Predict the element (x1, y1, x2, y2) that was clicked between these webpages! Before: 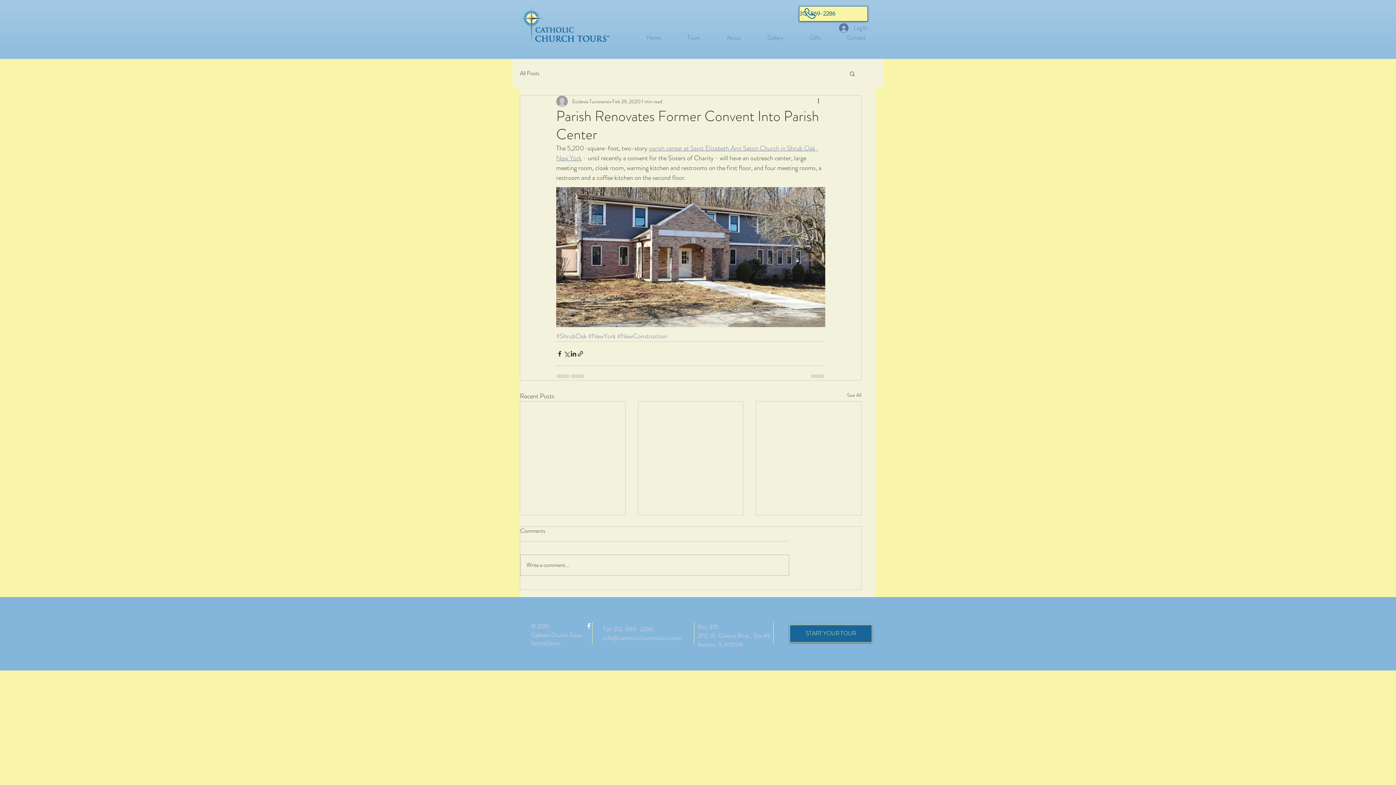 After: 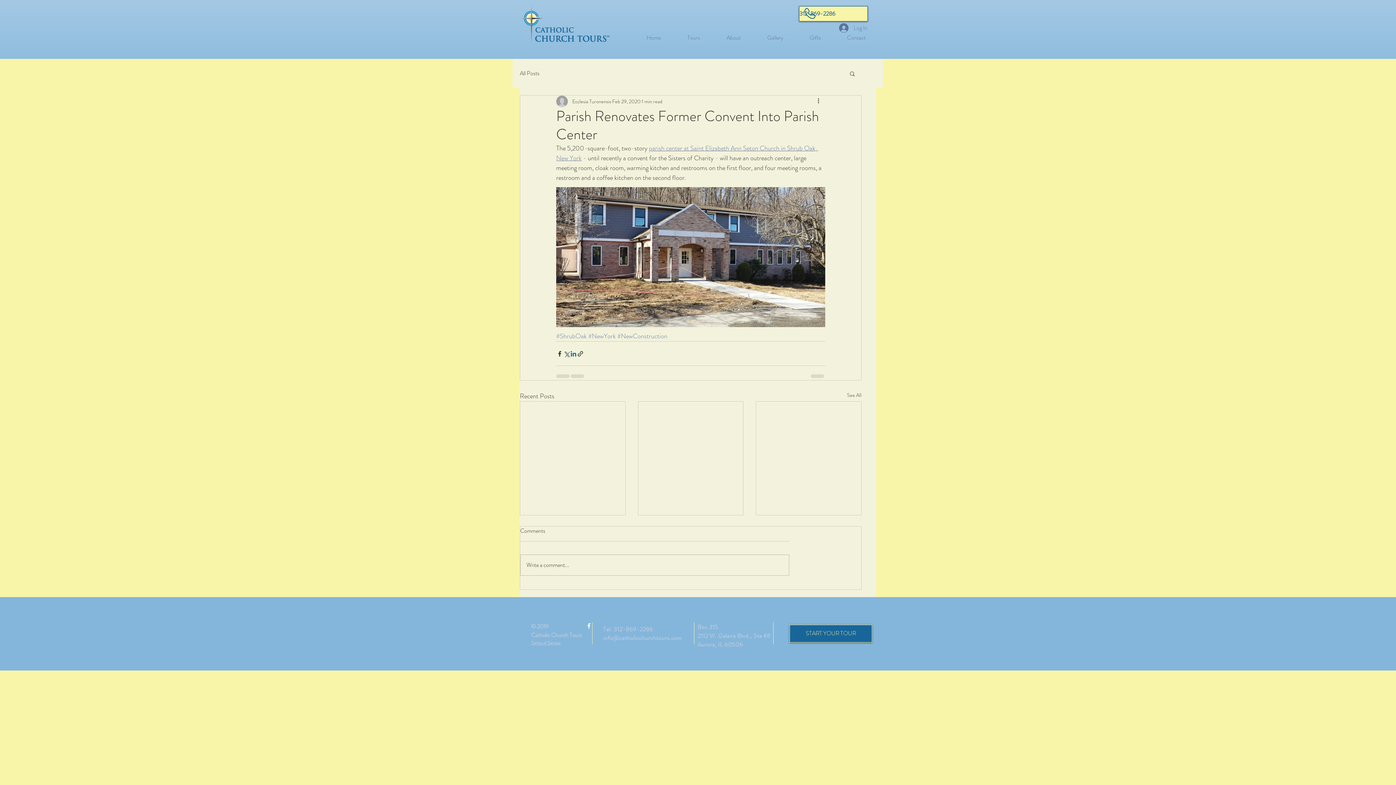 Action: label: Share via LinkedIn bbox: (570, 350, 577, 357)